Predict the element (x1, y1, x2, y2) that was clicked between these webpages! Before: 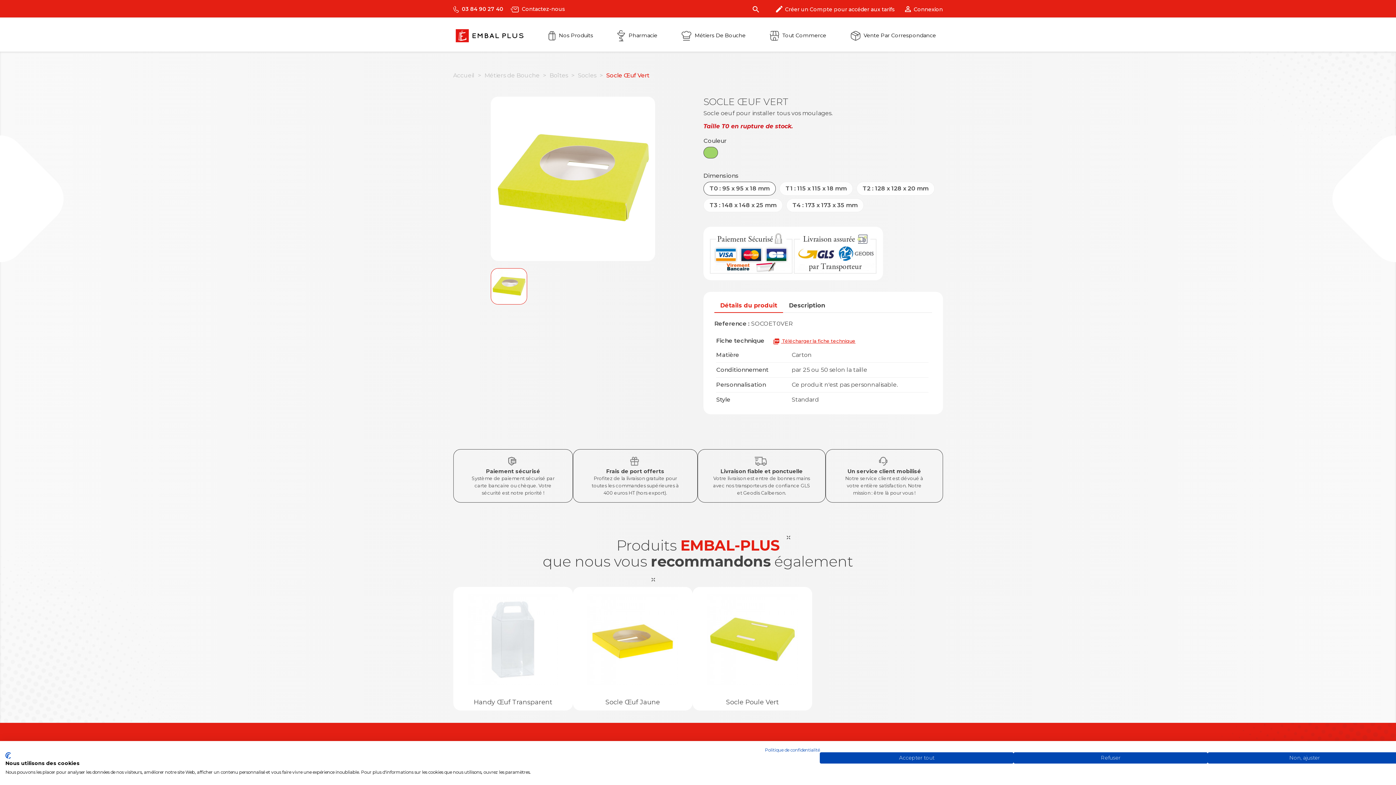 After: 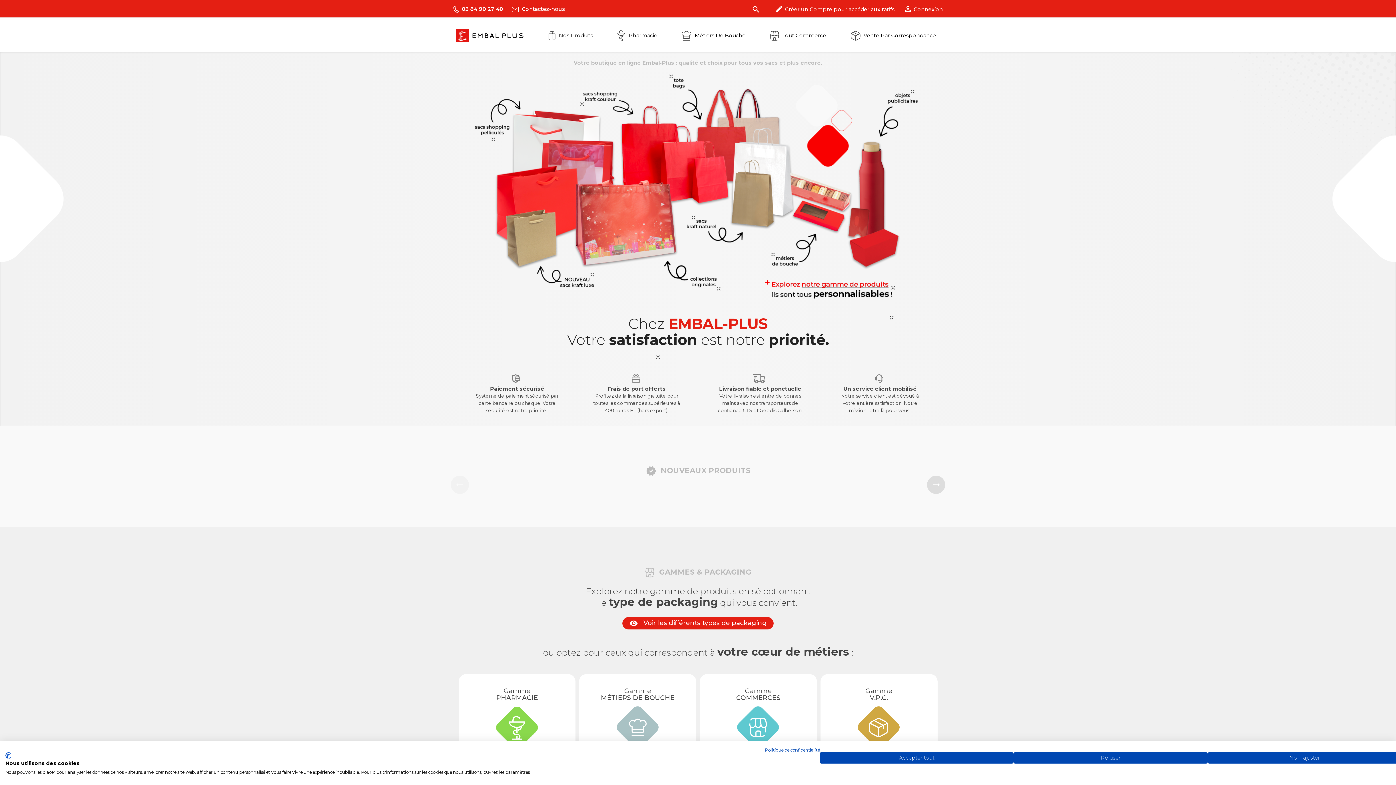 Action: bbox: (453, 31, 525, 38)